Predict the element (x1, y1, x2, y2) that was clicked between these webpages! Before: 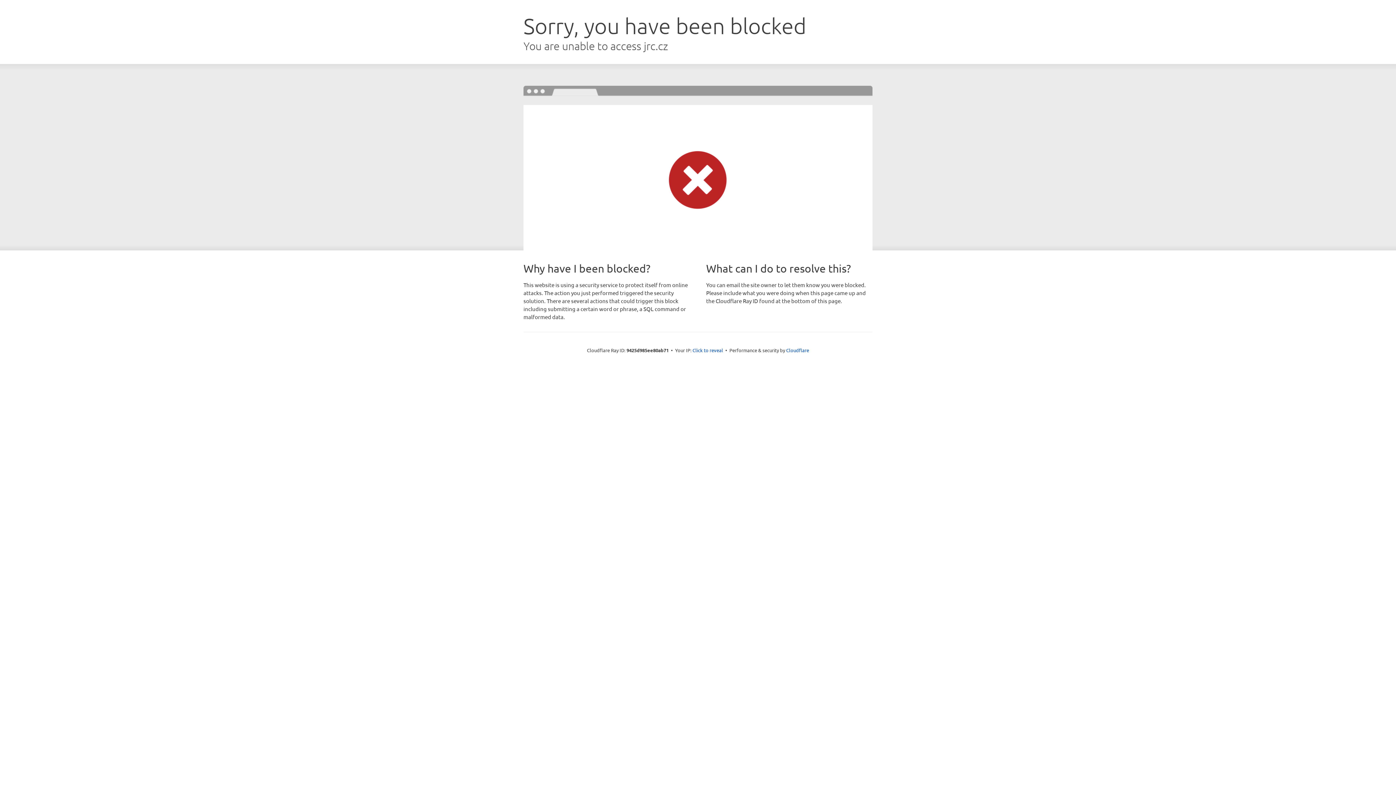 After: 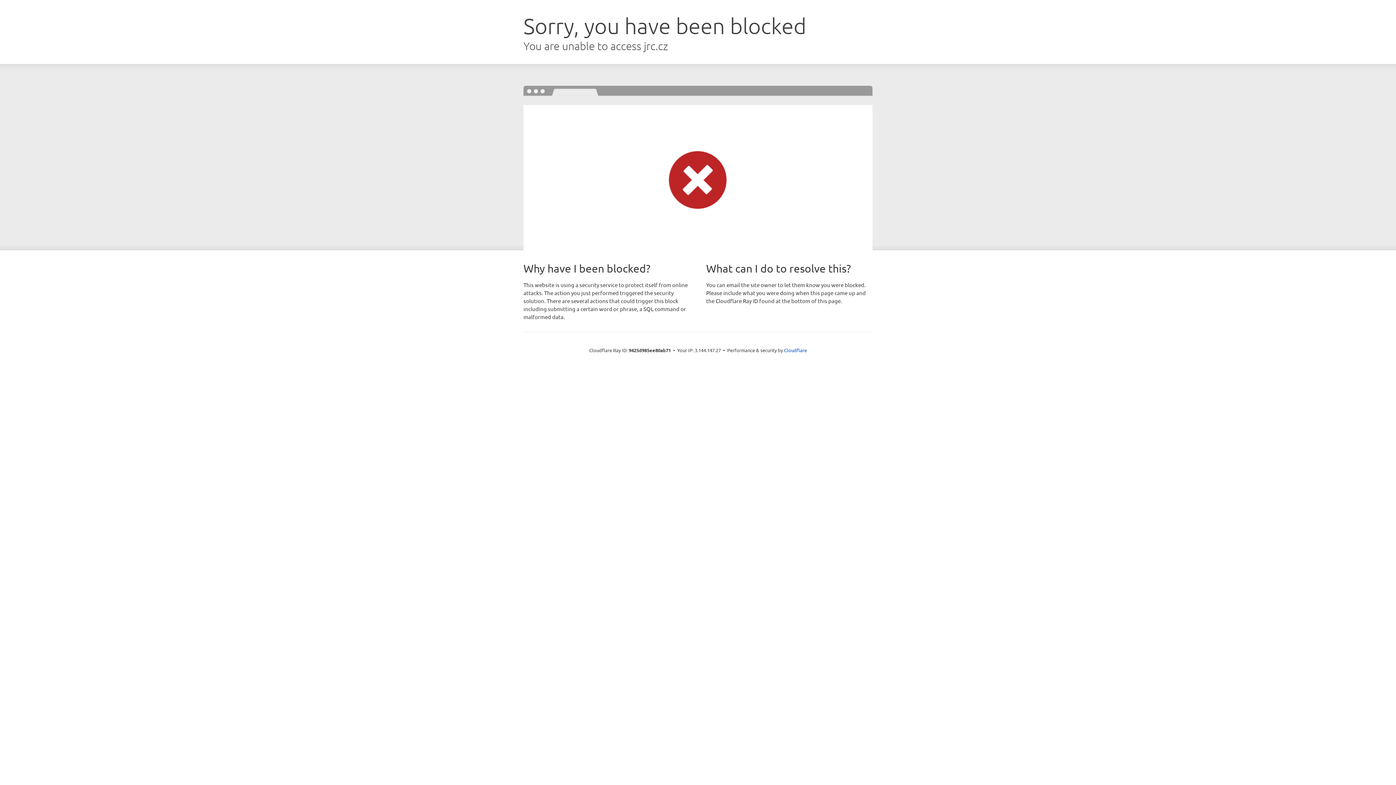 Action: label: Click to reveal bbox: (692, 346, 723, 353)